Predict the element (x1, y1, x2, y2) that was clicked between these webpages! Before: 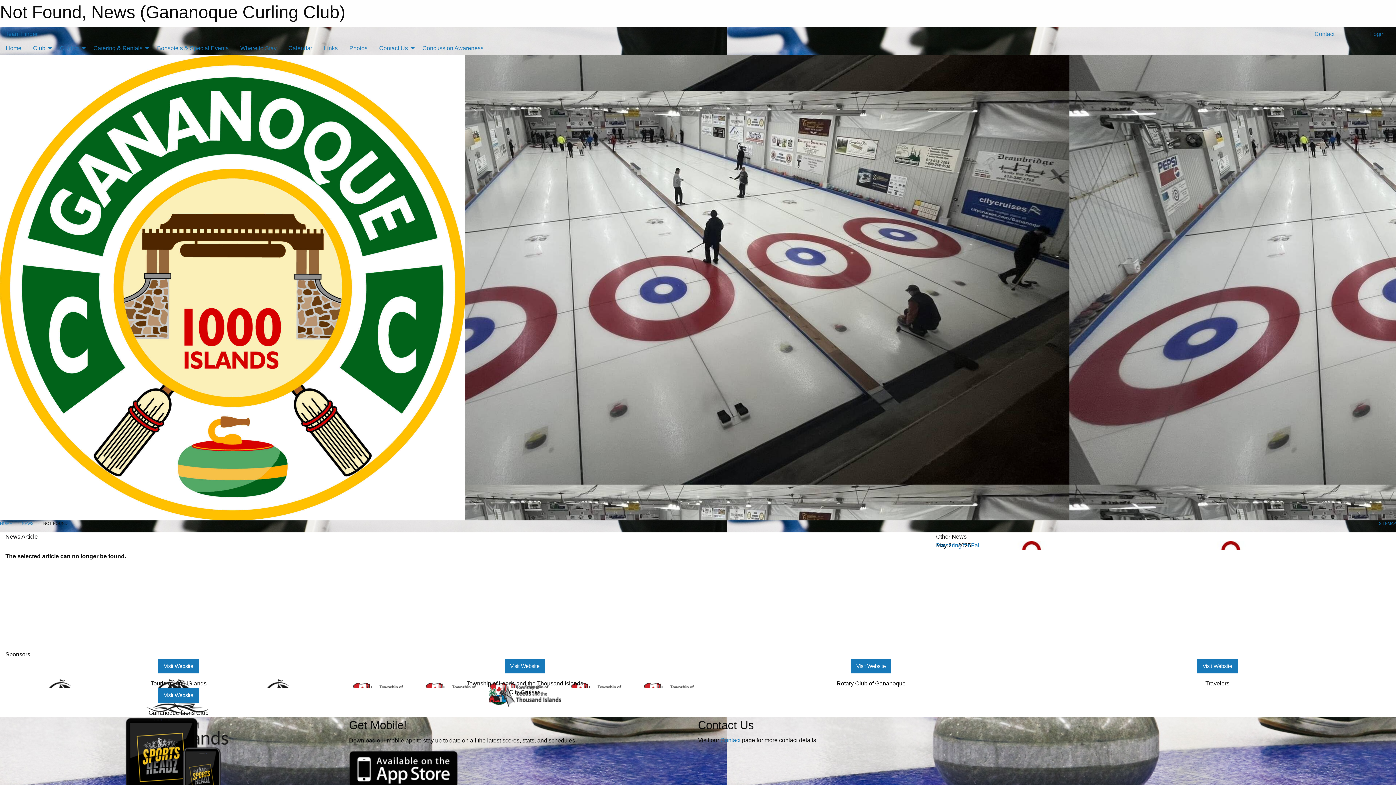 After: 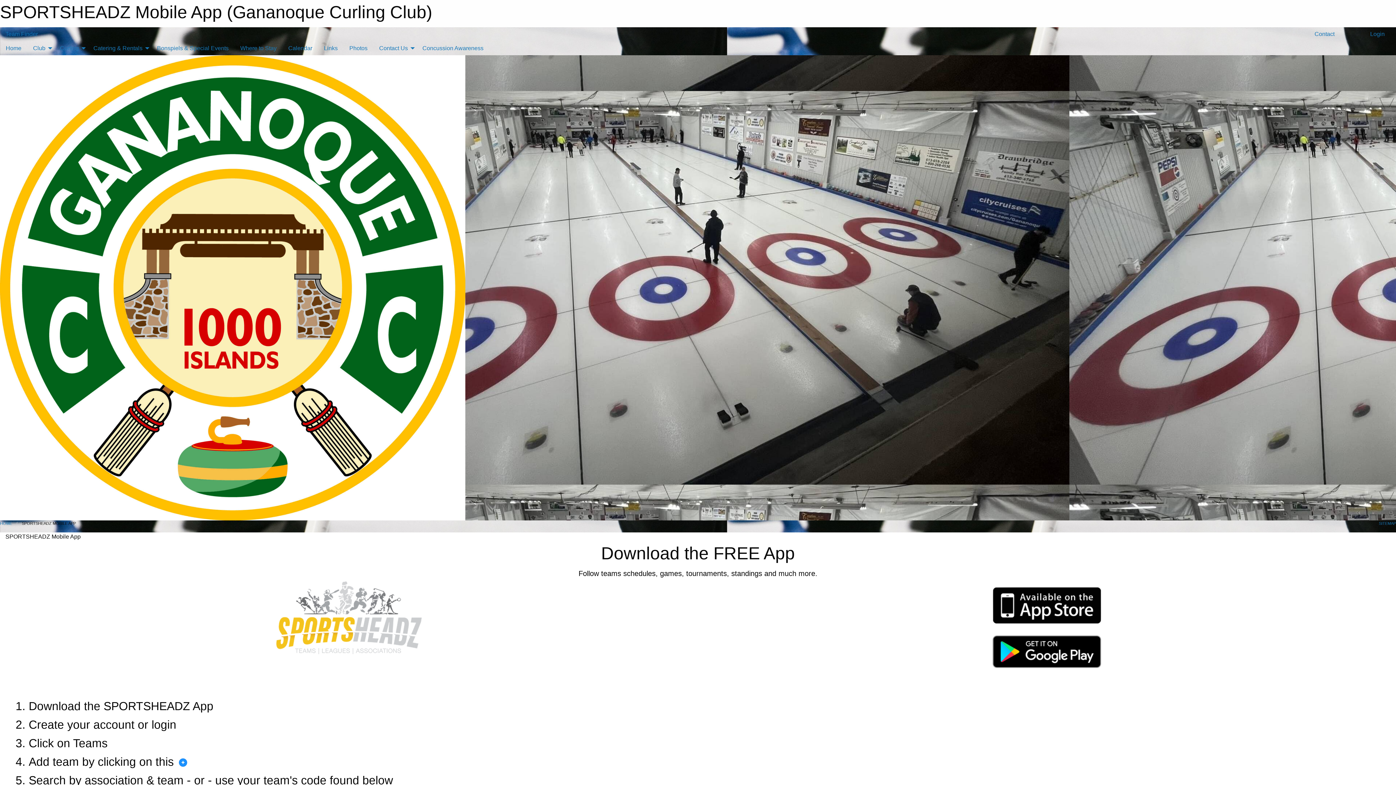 Action: bbox: (120, 767, 229, 773)